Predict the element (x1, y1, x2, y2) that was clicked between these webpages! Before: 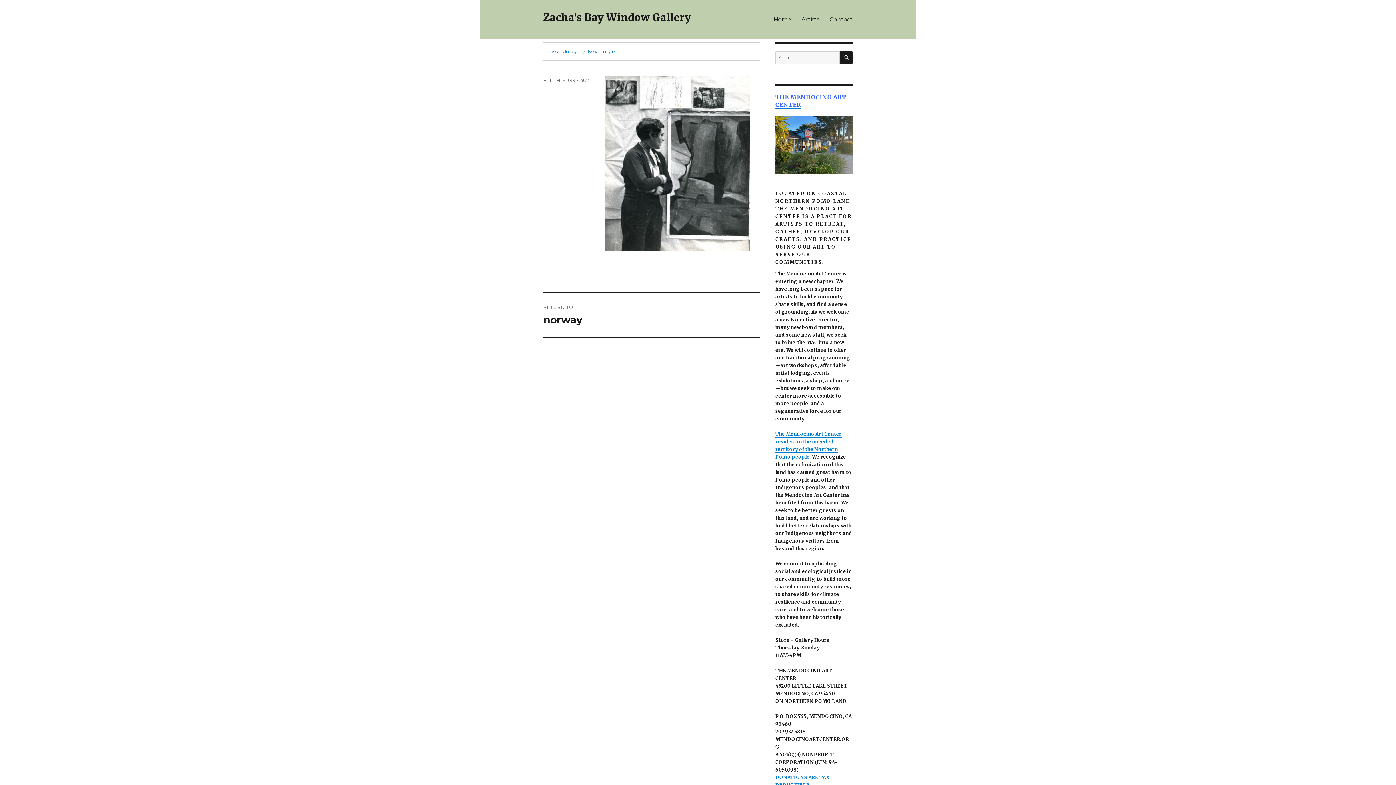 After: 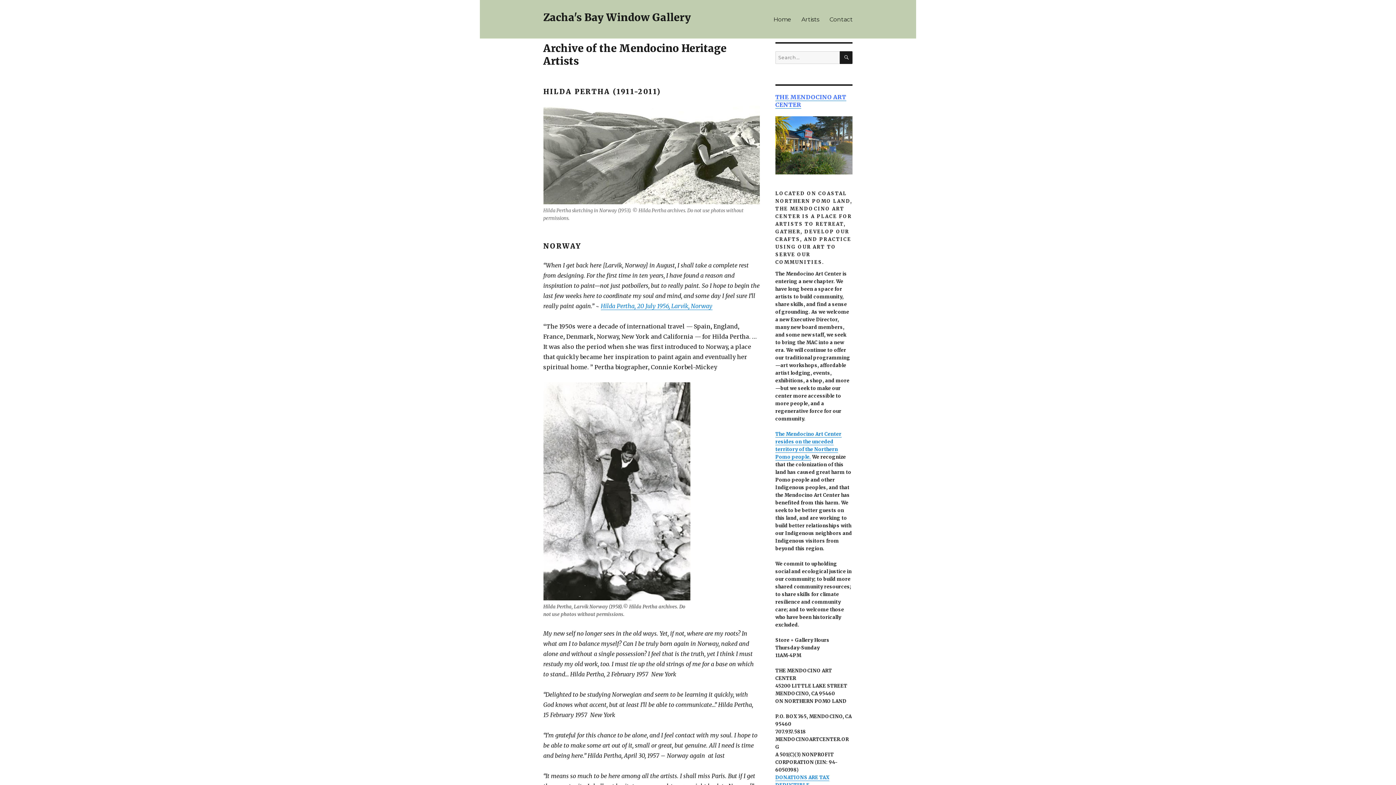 Action: label: RETURN TO
norway bbox: (543, 293, 760, 337)